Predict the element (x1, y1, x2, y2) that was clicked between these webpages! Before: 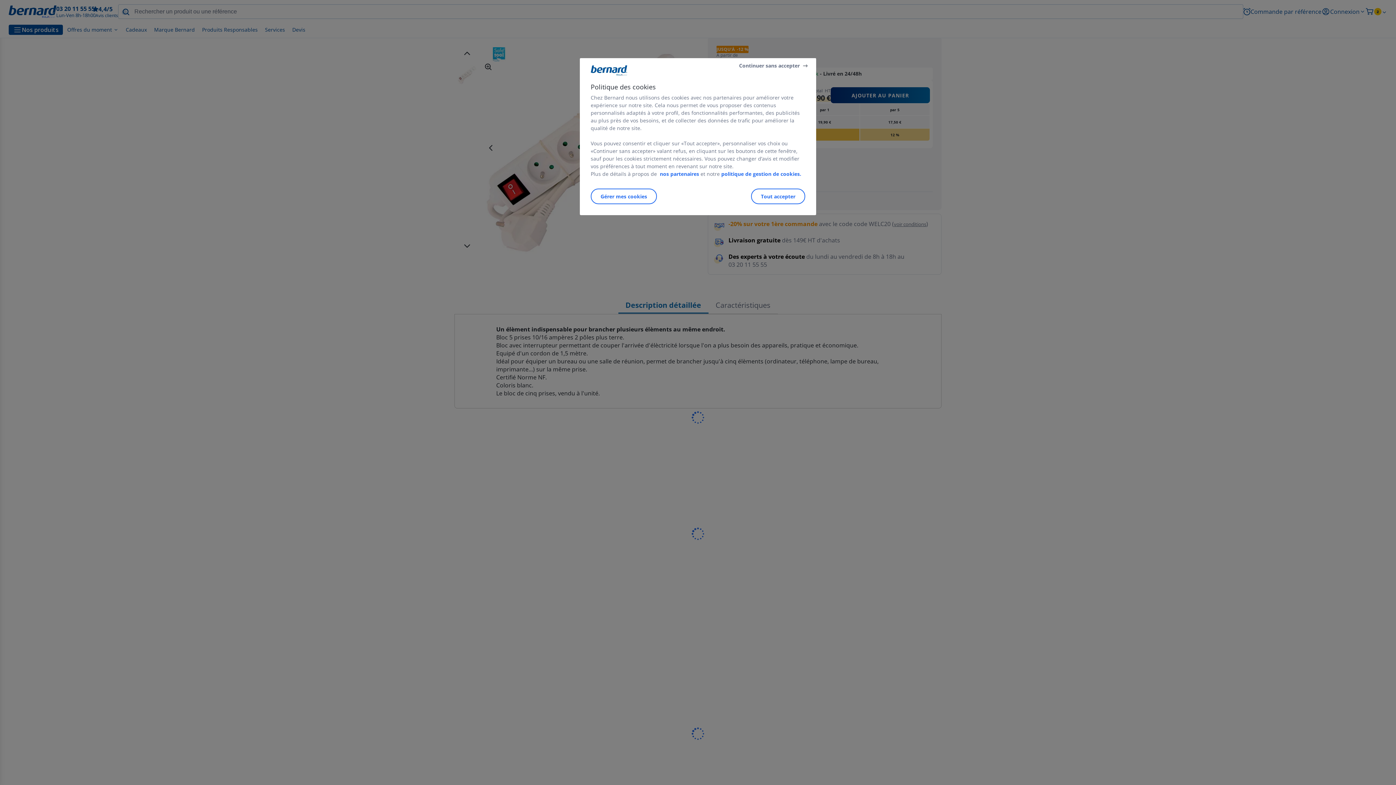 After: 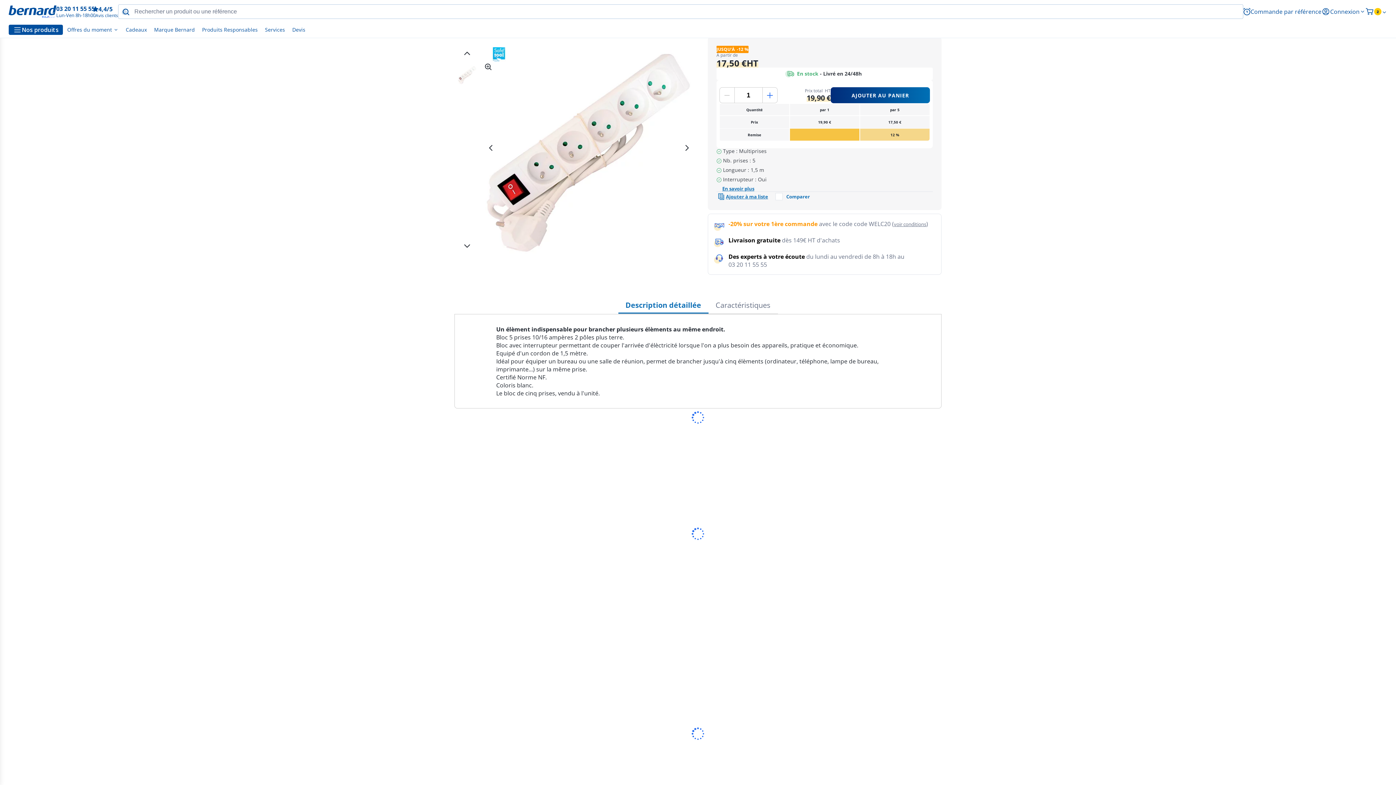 Action: label: Continuer sans accepter bbox: (739, 61, 809, 69)